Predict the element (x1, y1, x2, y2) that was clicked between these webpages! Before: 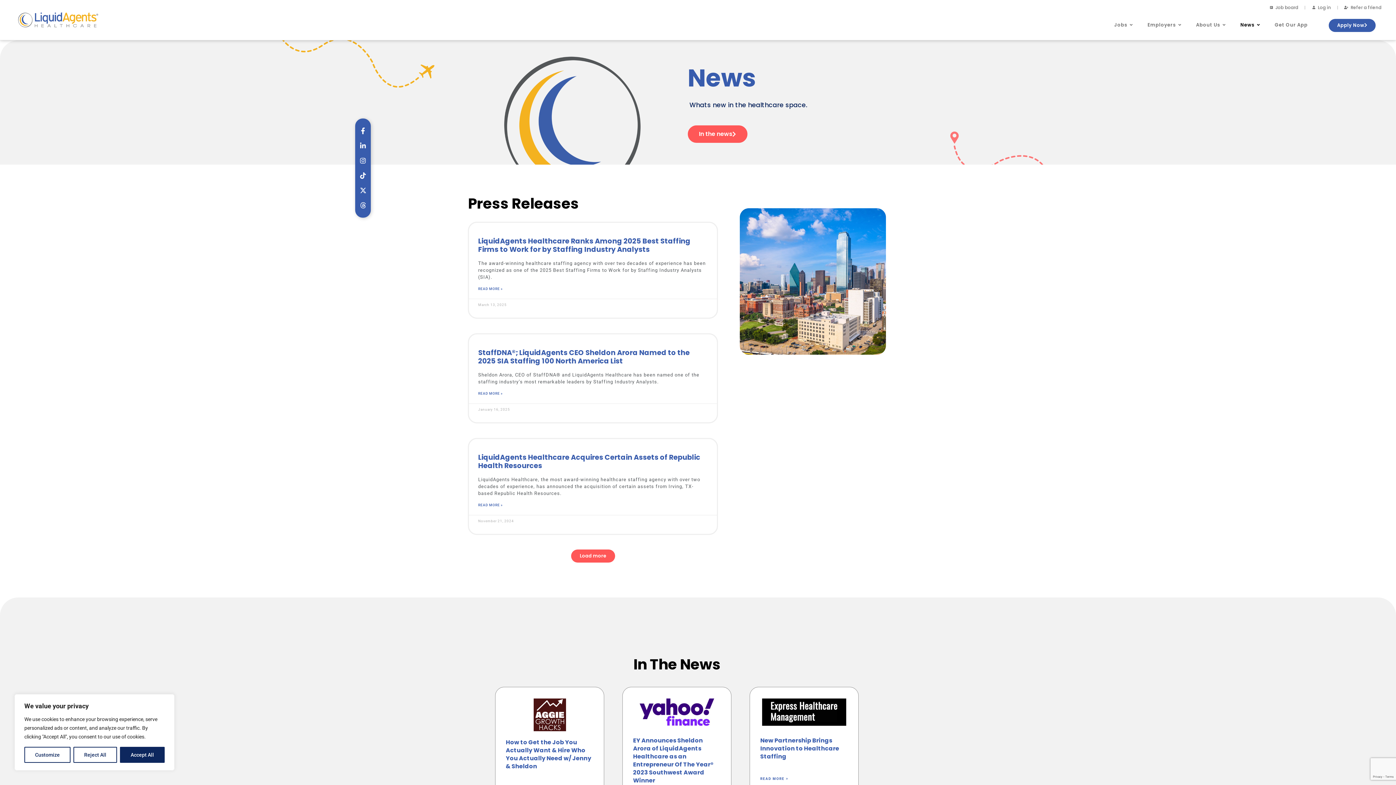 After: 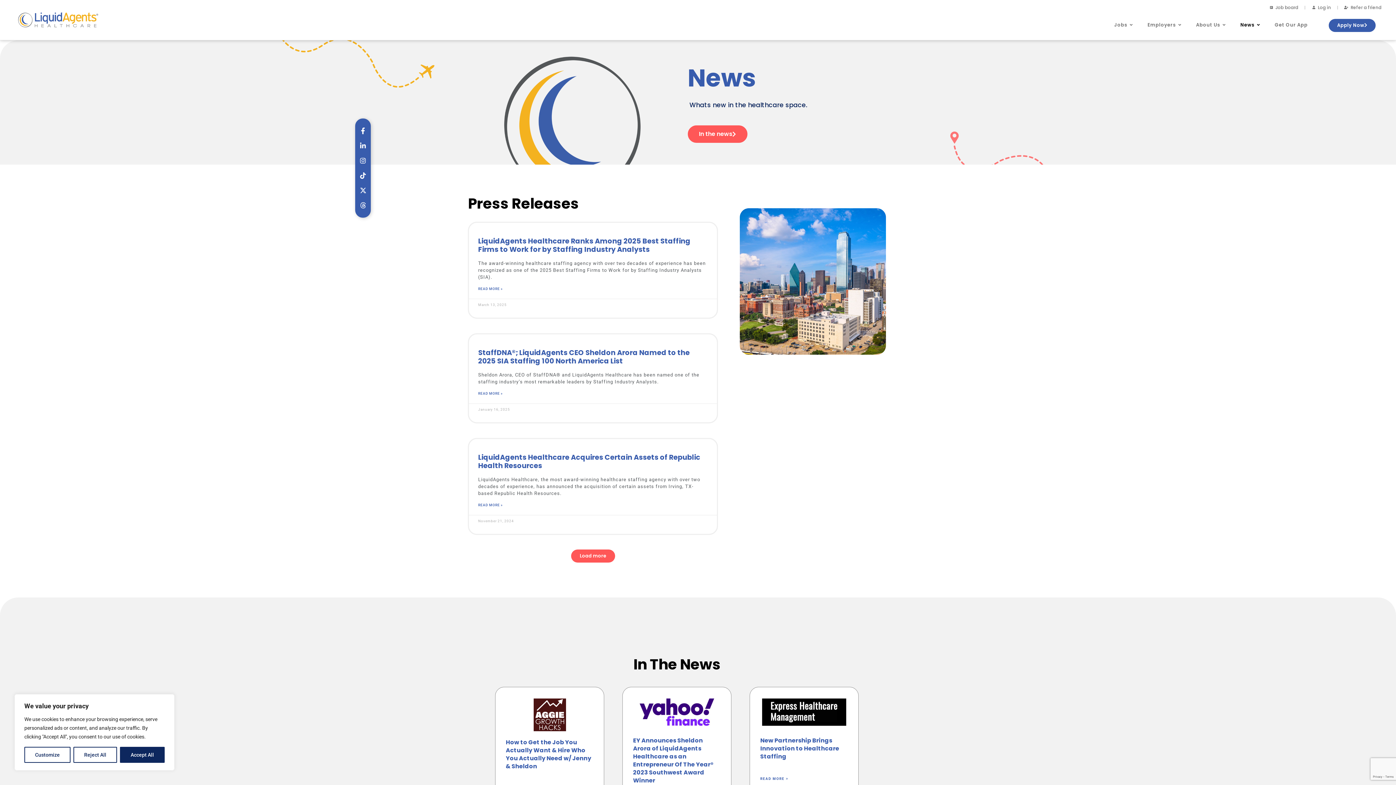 Action: bbox: (1238, 16, 1271, 33) label: News